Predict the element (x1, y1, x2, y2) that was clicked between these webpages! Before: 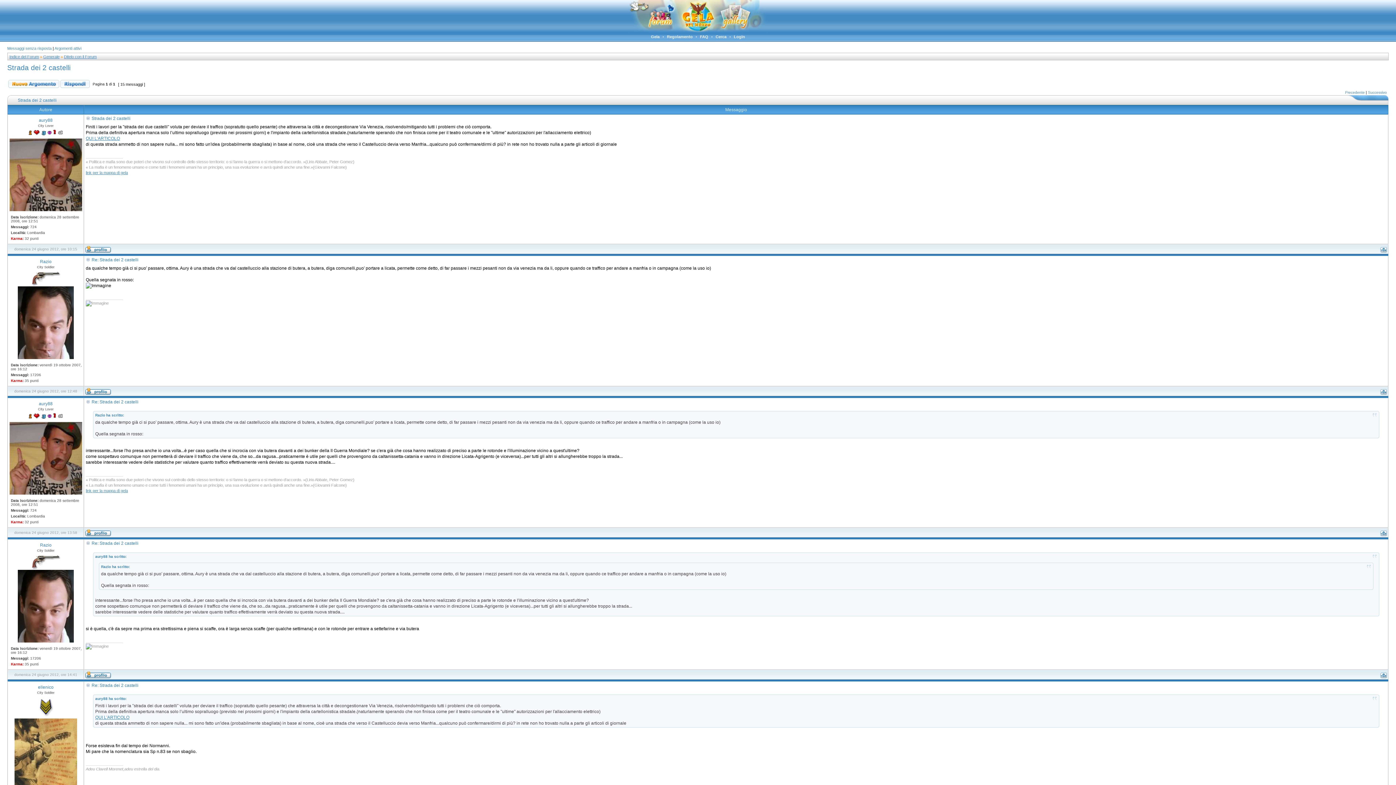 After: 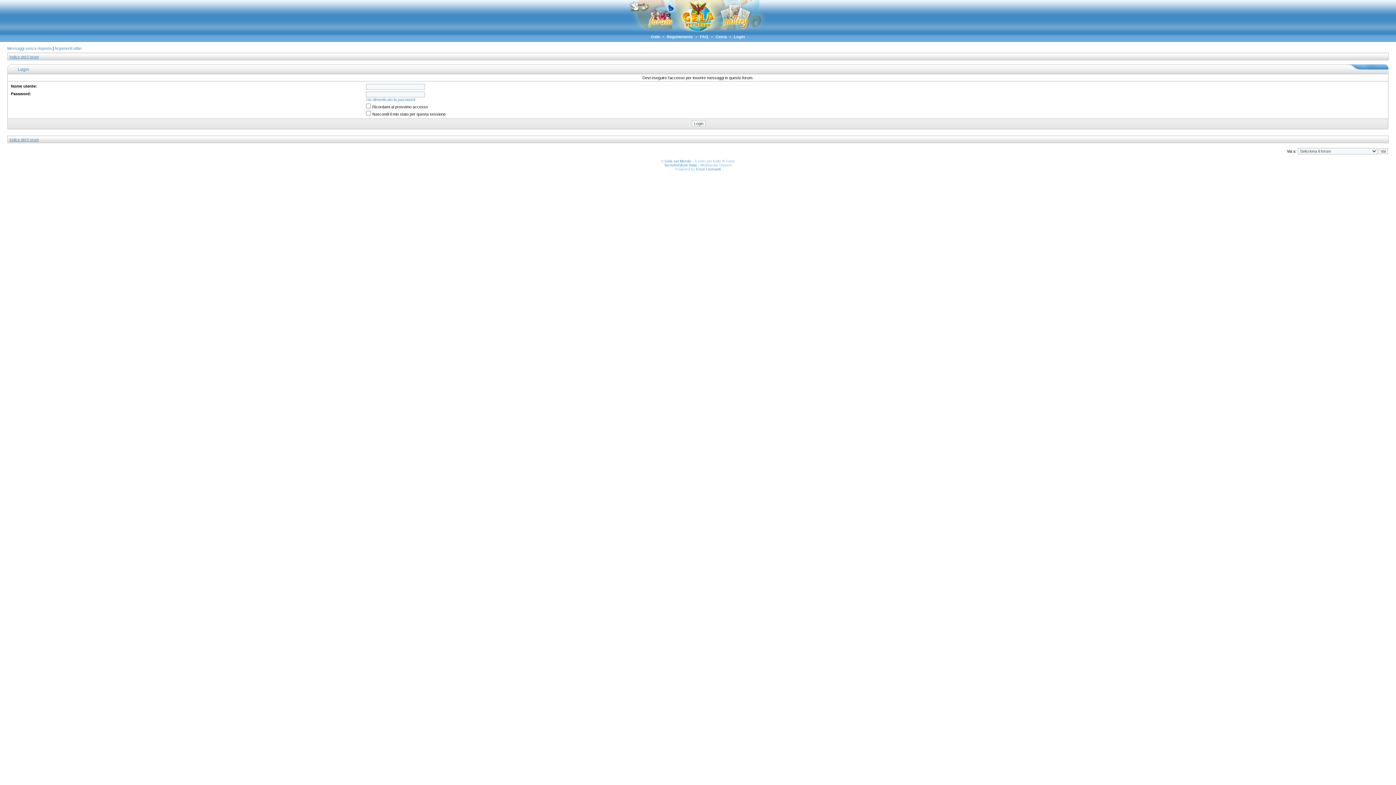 Action: bbox: (8, 84, 59, 88)